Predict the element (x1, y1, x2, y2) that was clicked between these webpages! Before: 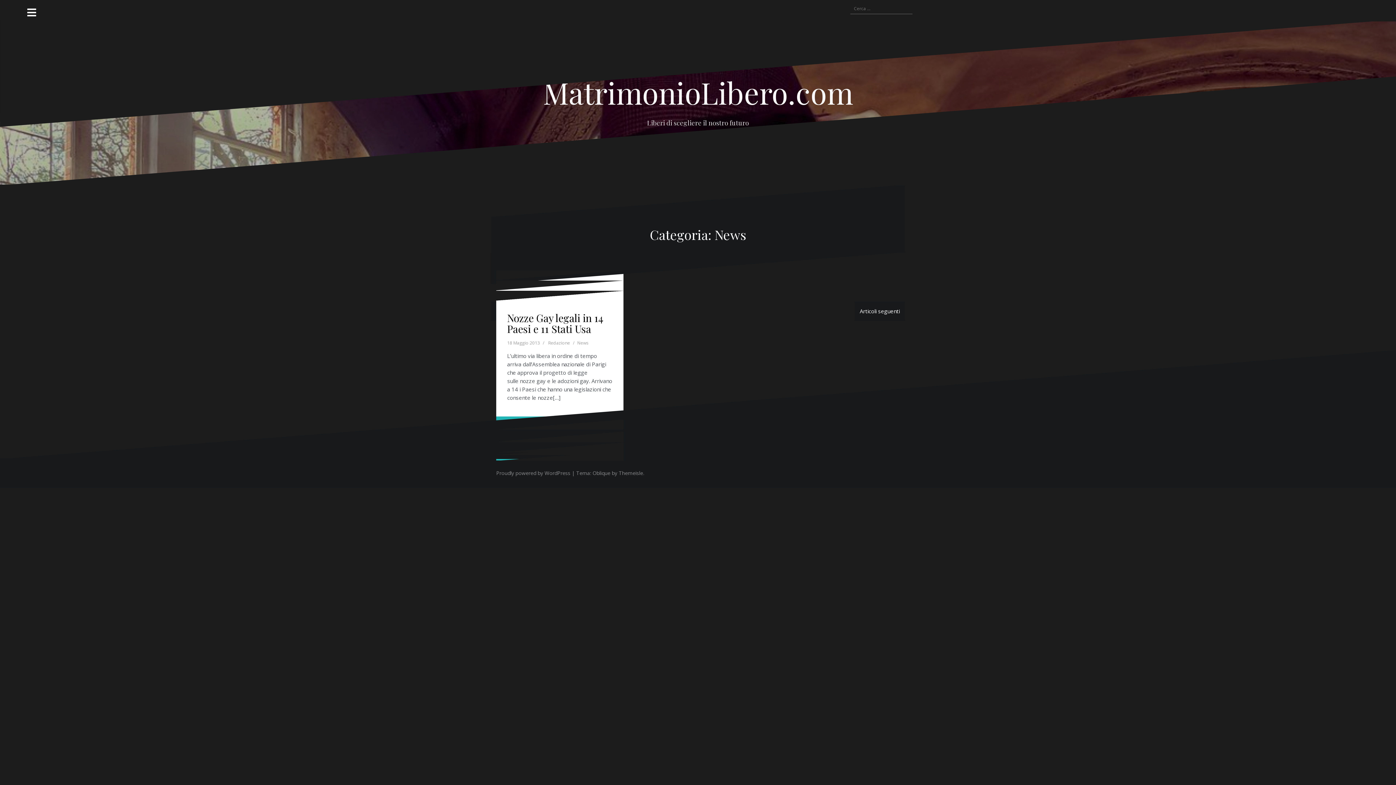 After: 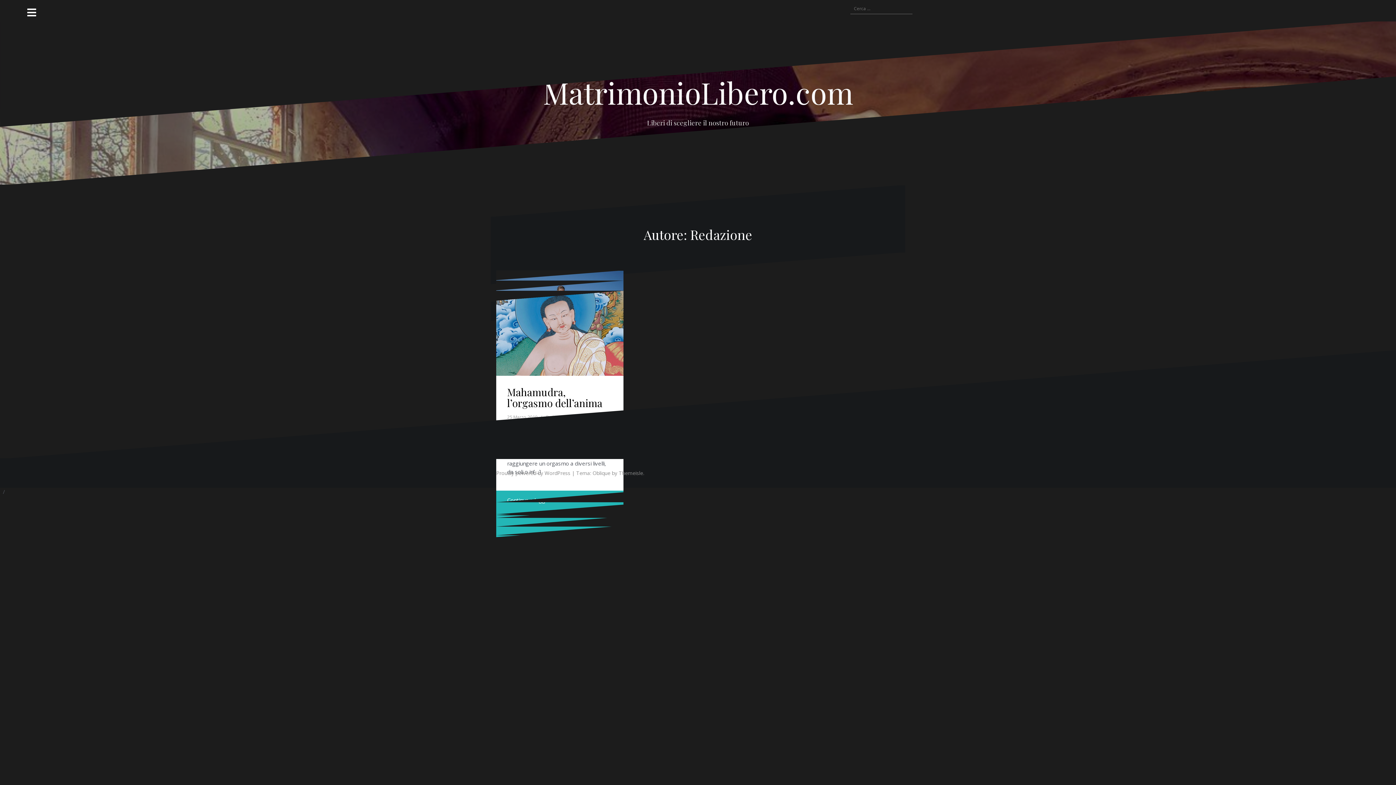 Action: bbox: (548, 340, 570, 346) label: Redazione